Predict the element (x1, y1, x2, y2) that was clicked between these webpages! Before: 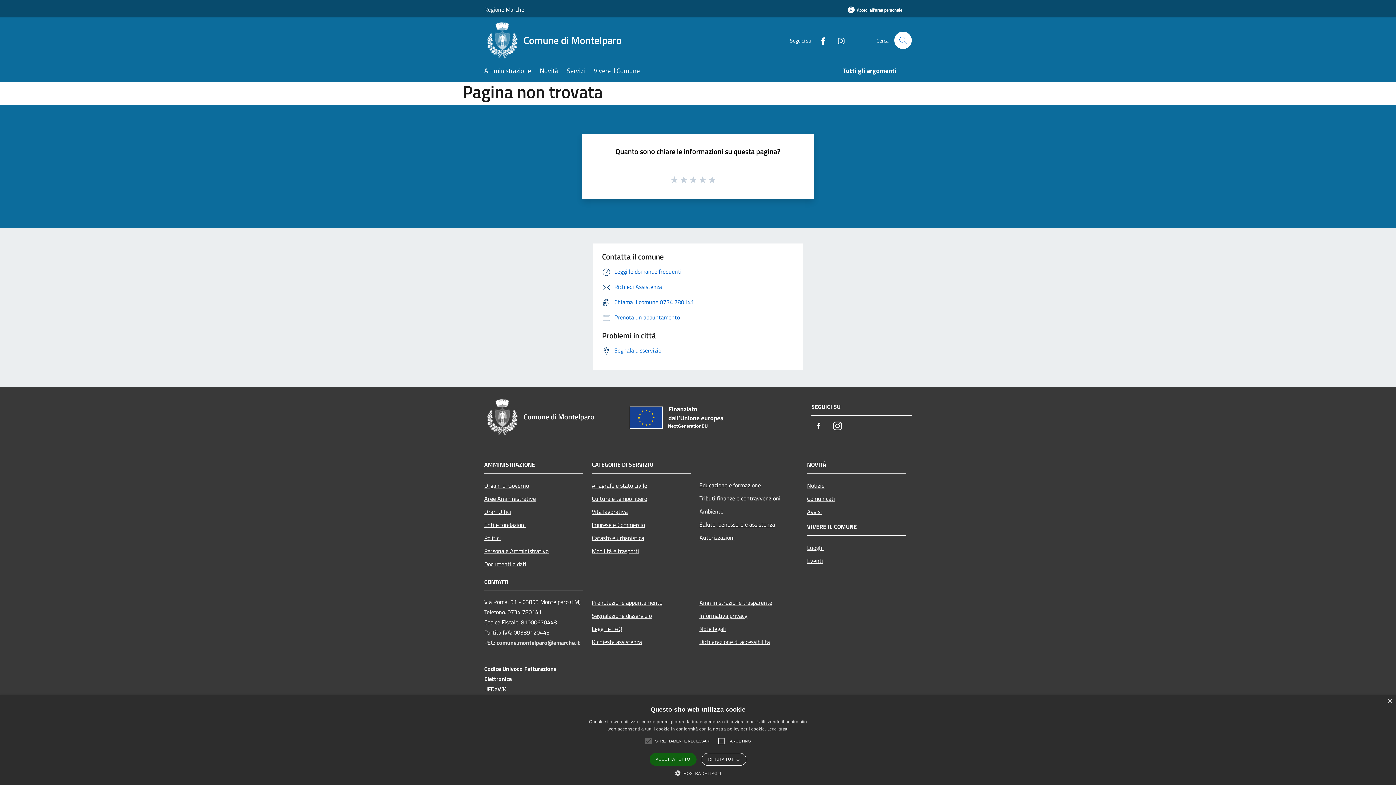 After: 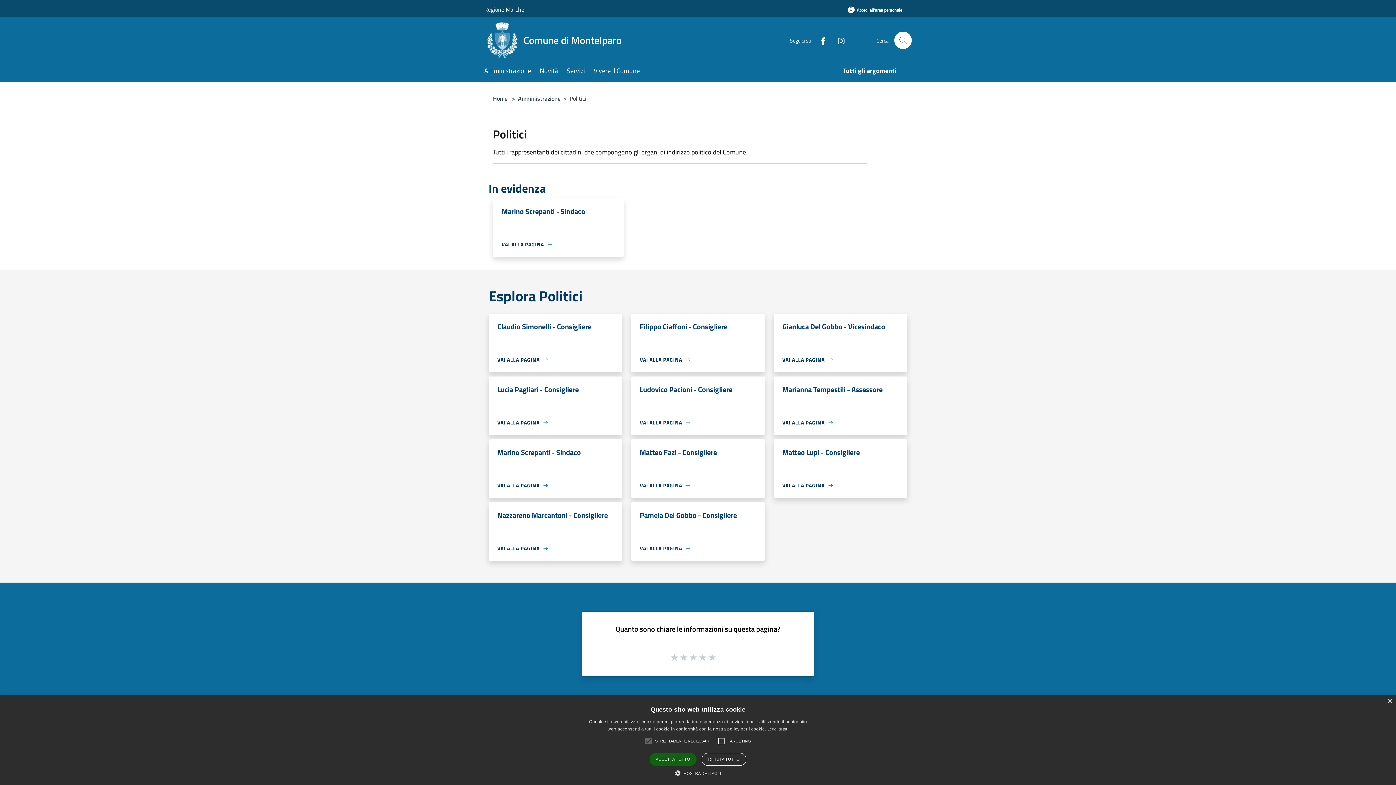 Action: label: Politici bbox: (484, 531, 583, 544)